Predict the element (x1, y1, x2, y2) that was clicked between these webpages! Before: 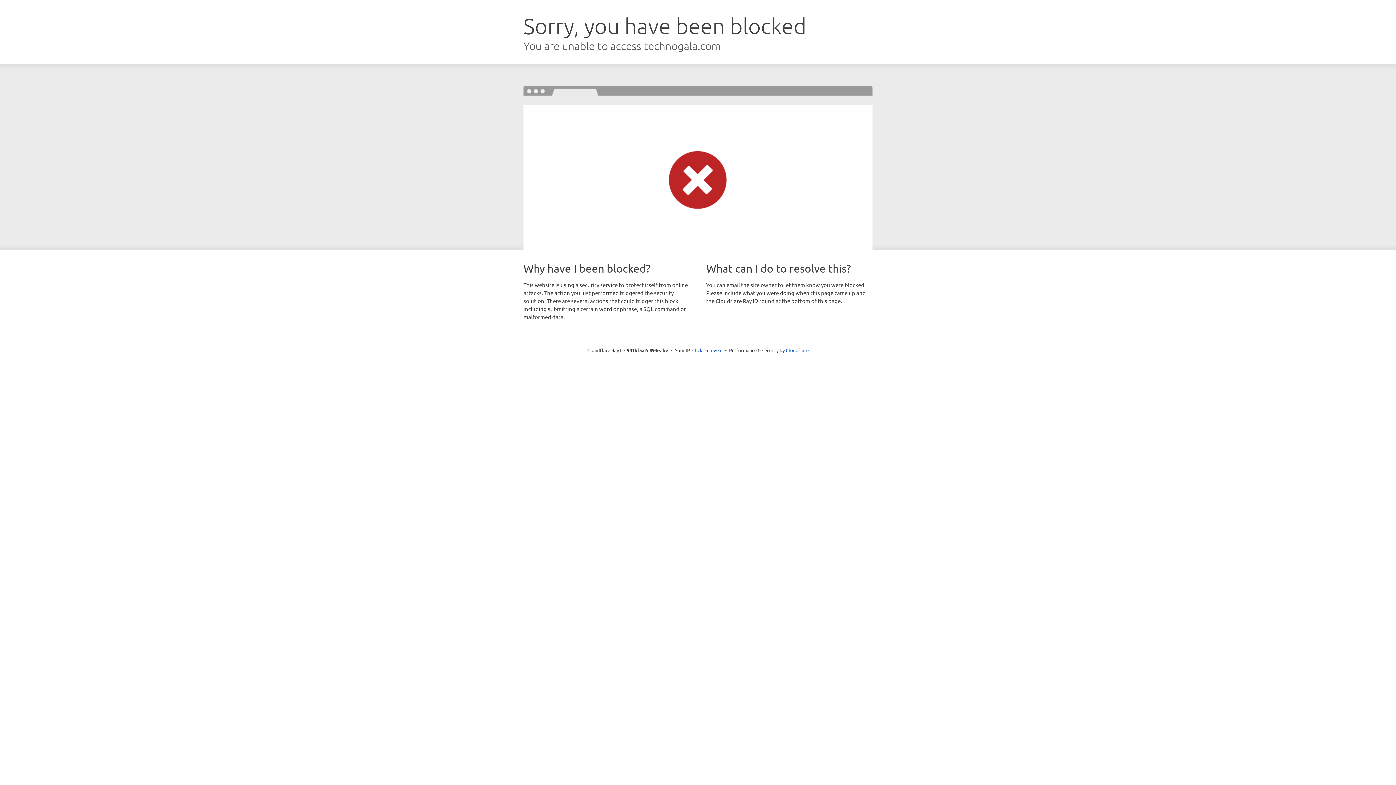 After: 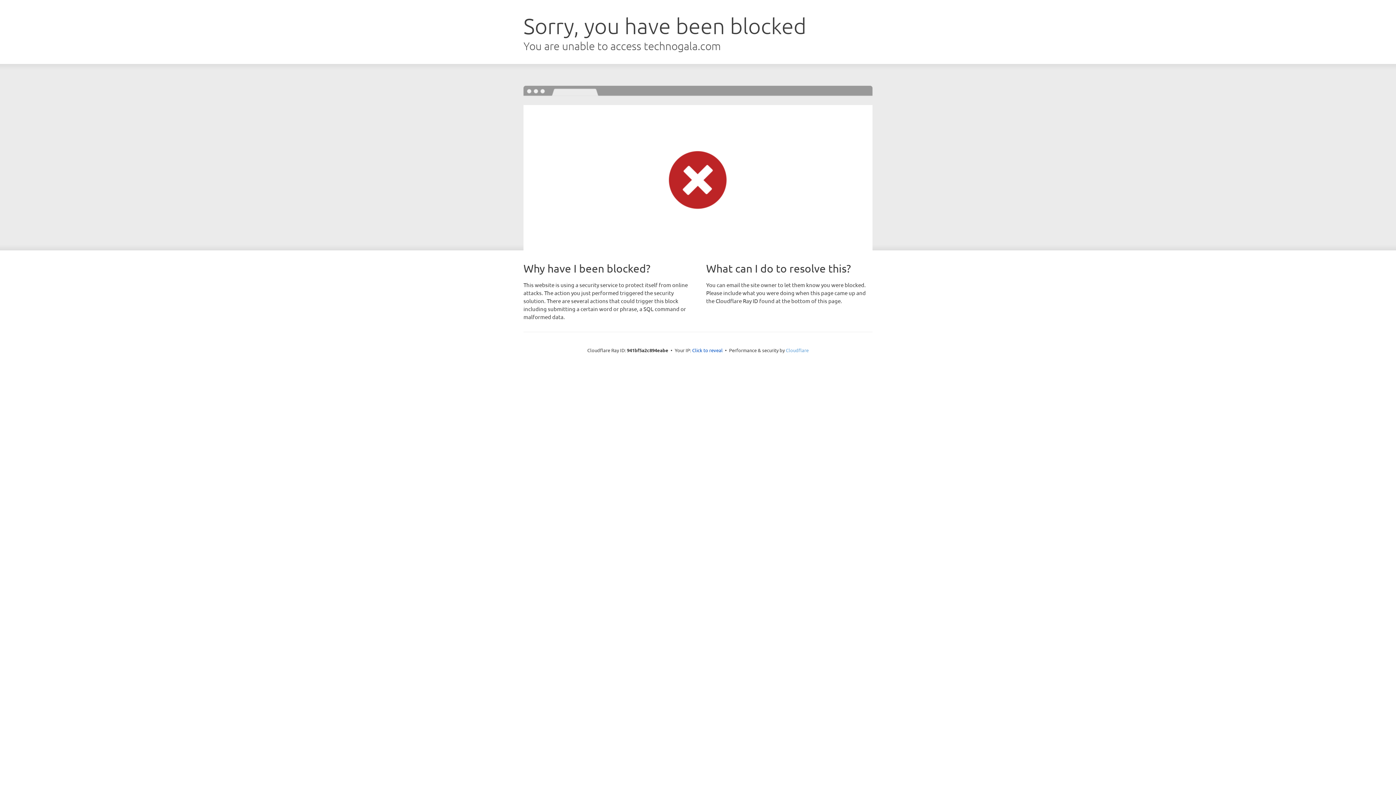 Action: label: Cloudflare bbox: (786, 347, 808, 353)